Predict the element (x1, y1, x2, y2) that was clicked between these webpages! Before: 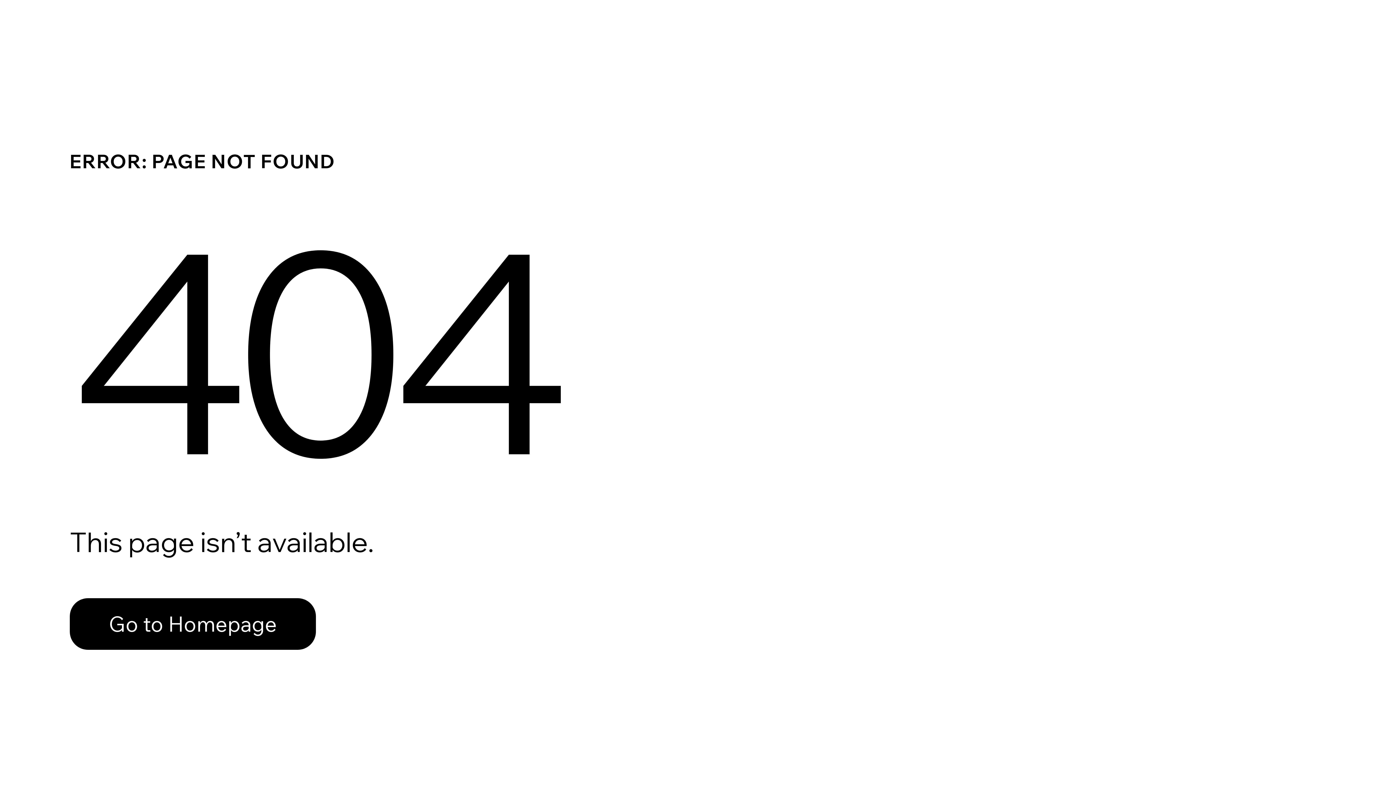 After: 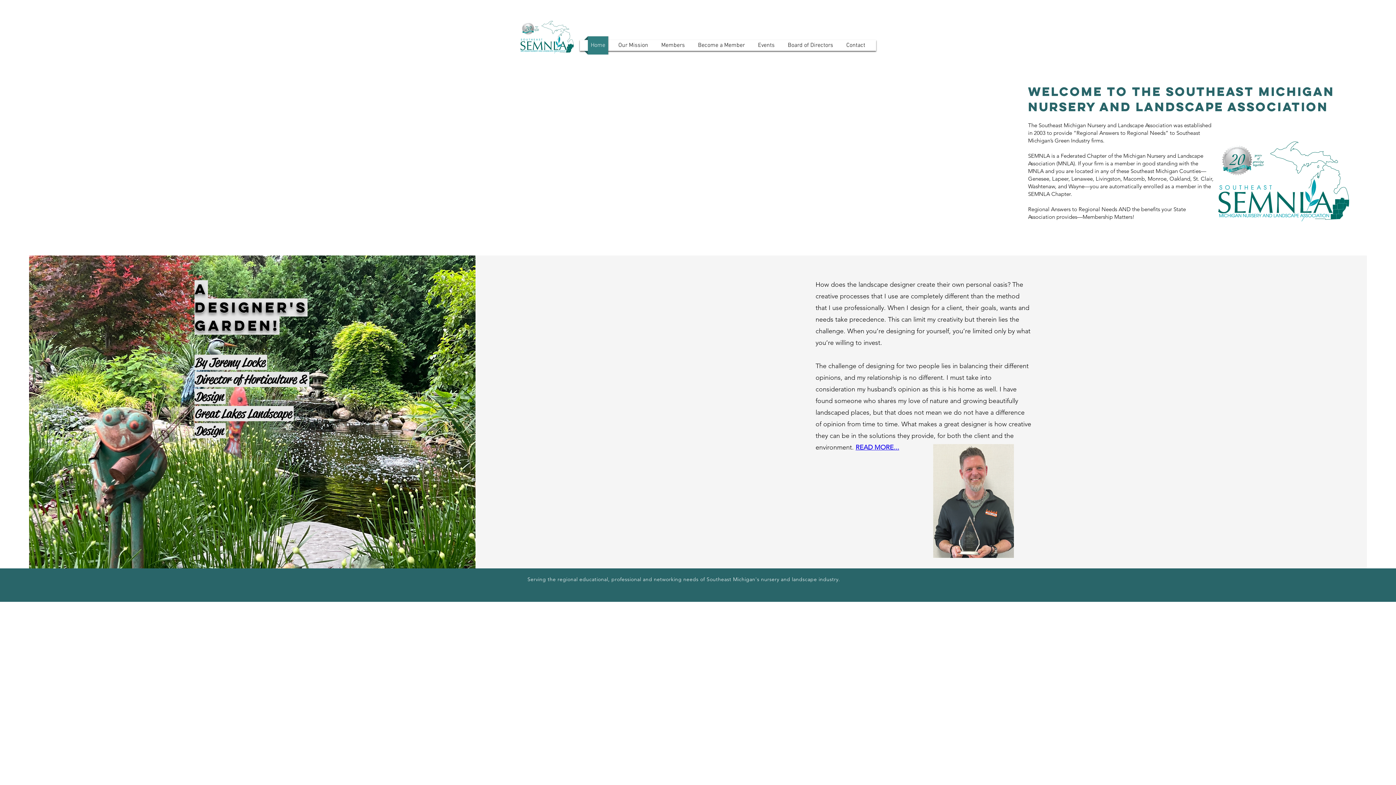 Action: label: Go to Homepage bbox: (69, 598, 316, 650)